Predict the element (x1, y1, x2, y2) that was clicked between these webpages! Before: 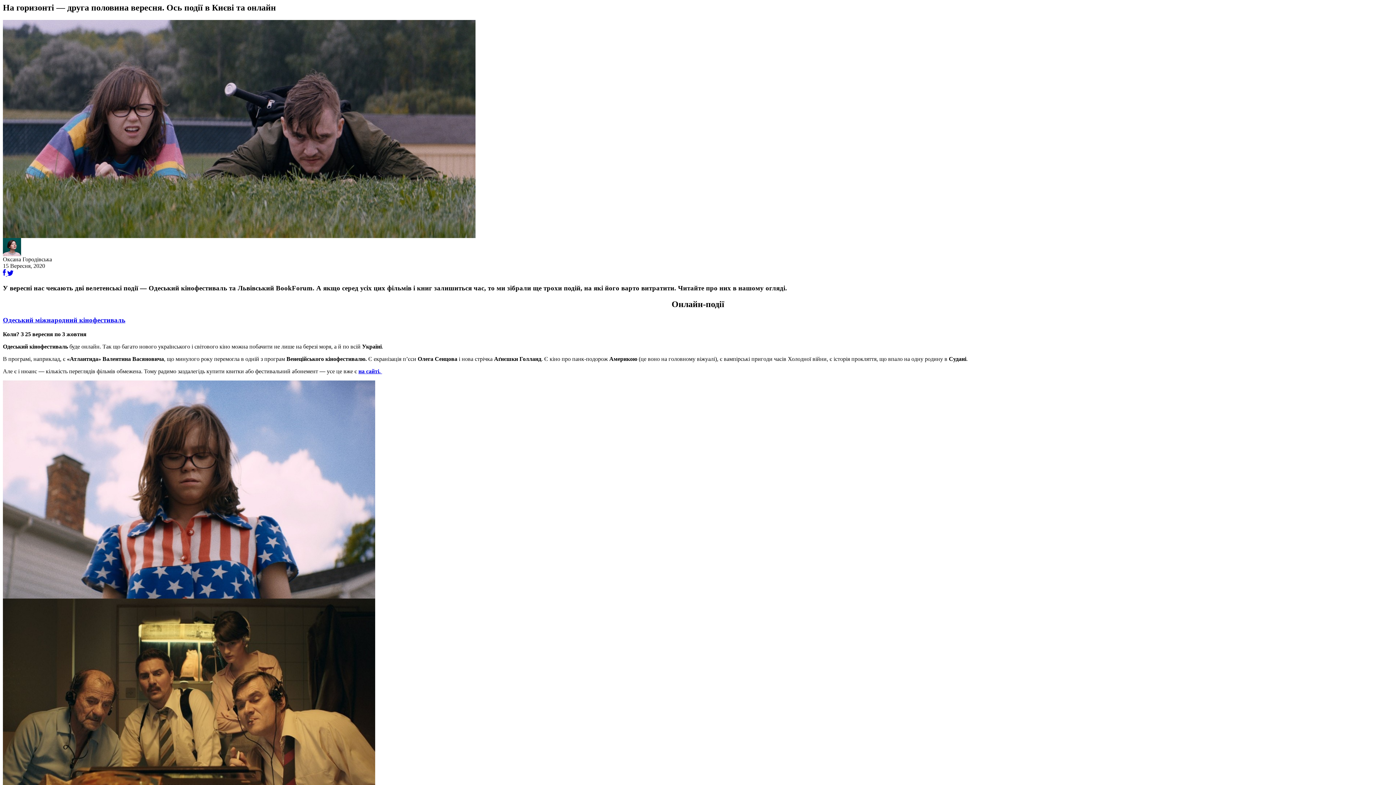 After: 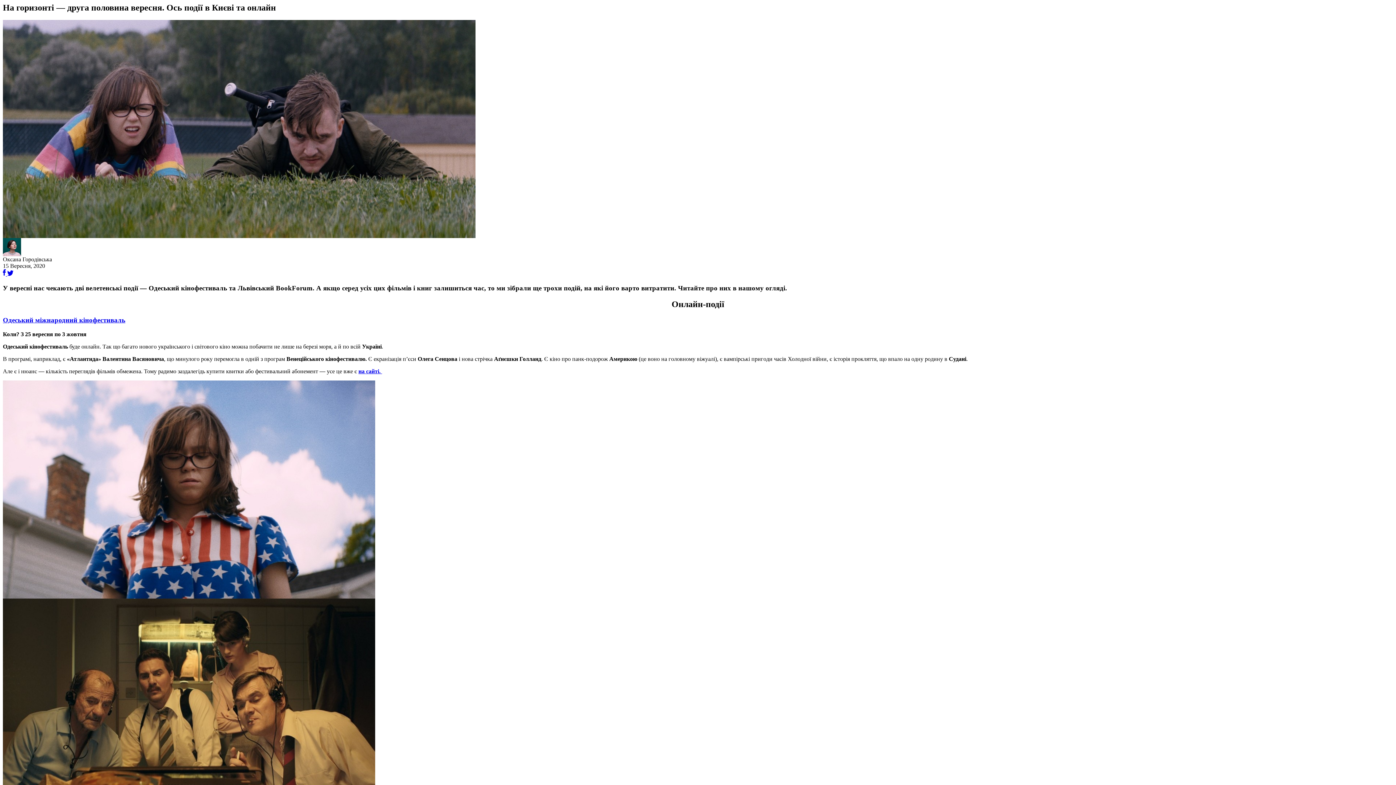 Action: bbox: (2, 316, 125, 324) label: Одеський міжнародний кінофестиваль